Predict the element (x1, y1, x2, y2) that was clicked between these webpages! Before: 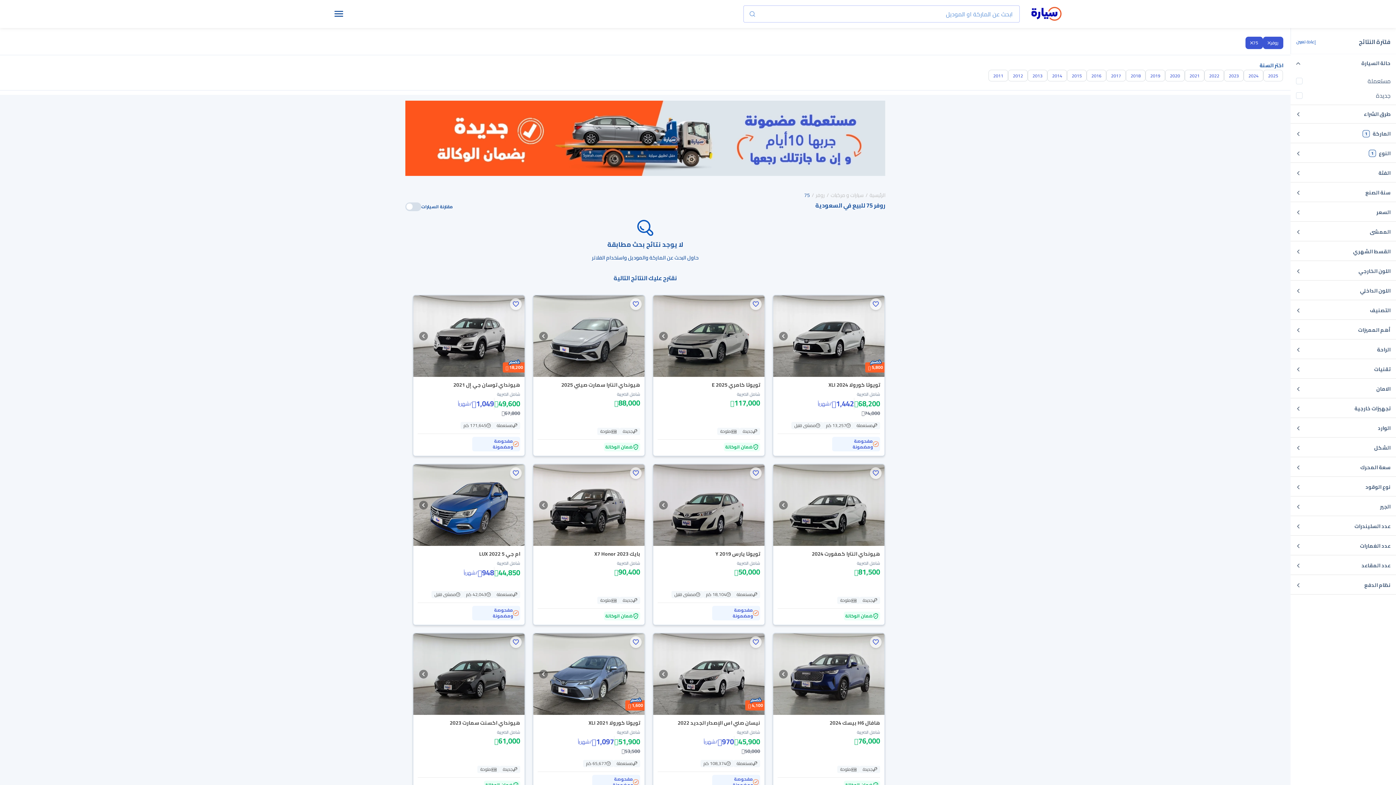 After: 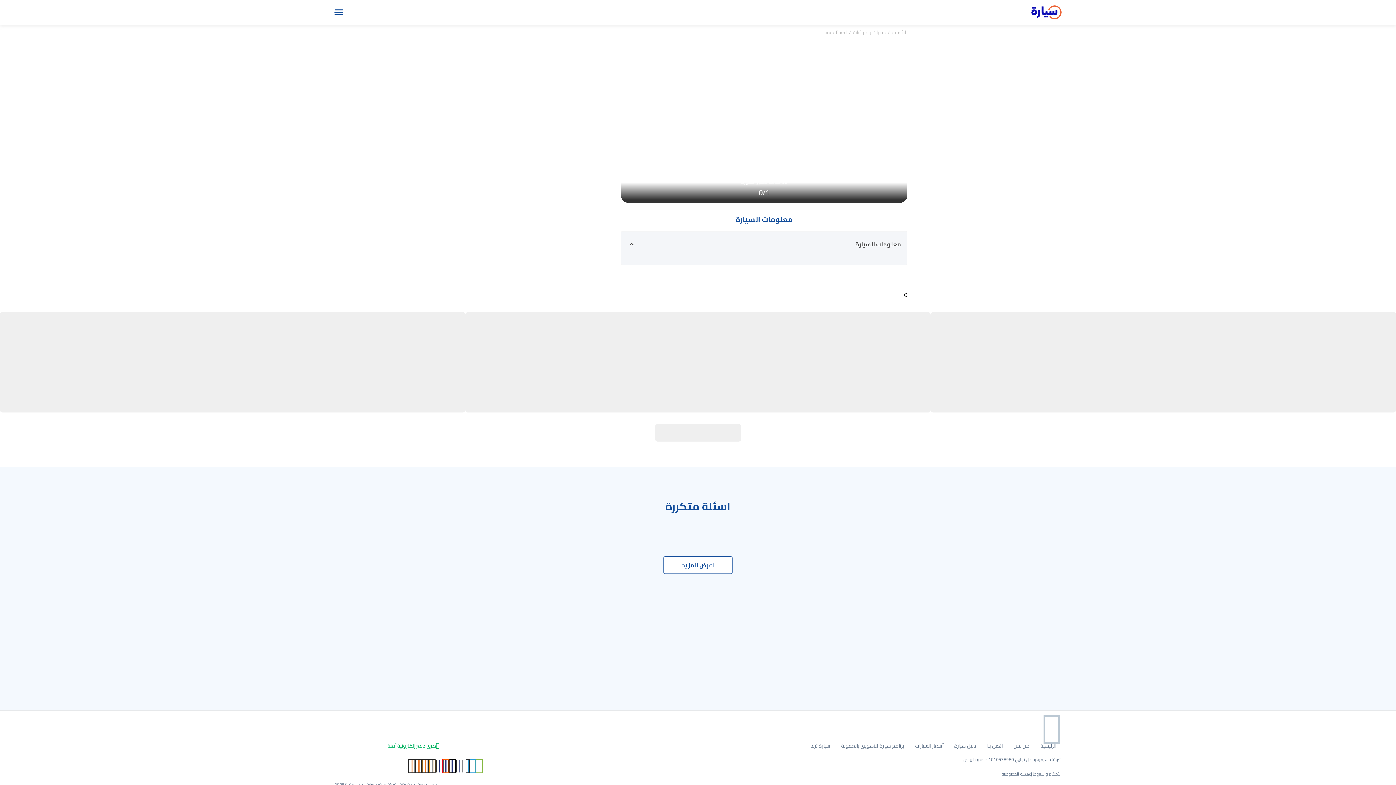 Action: bbox: (653, 546, 764, 624) label: تويوتا يارس Y 2019
شامل الضريبة
50,000
ريال
مستعملة
18,104 كم
ممشى قليل
مفحوصة ومضمونة